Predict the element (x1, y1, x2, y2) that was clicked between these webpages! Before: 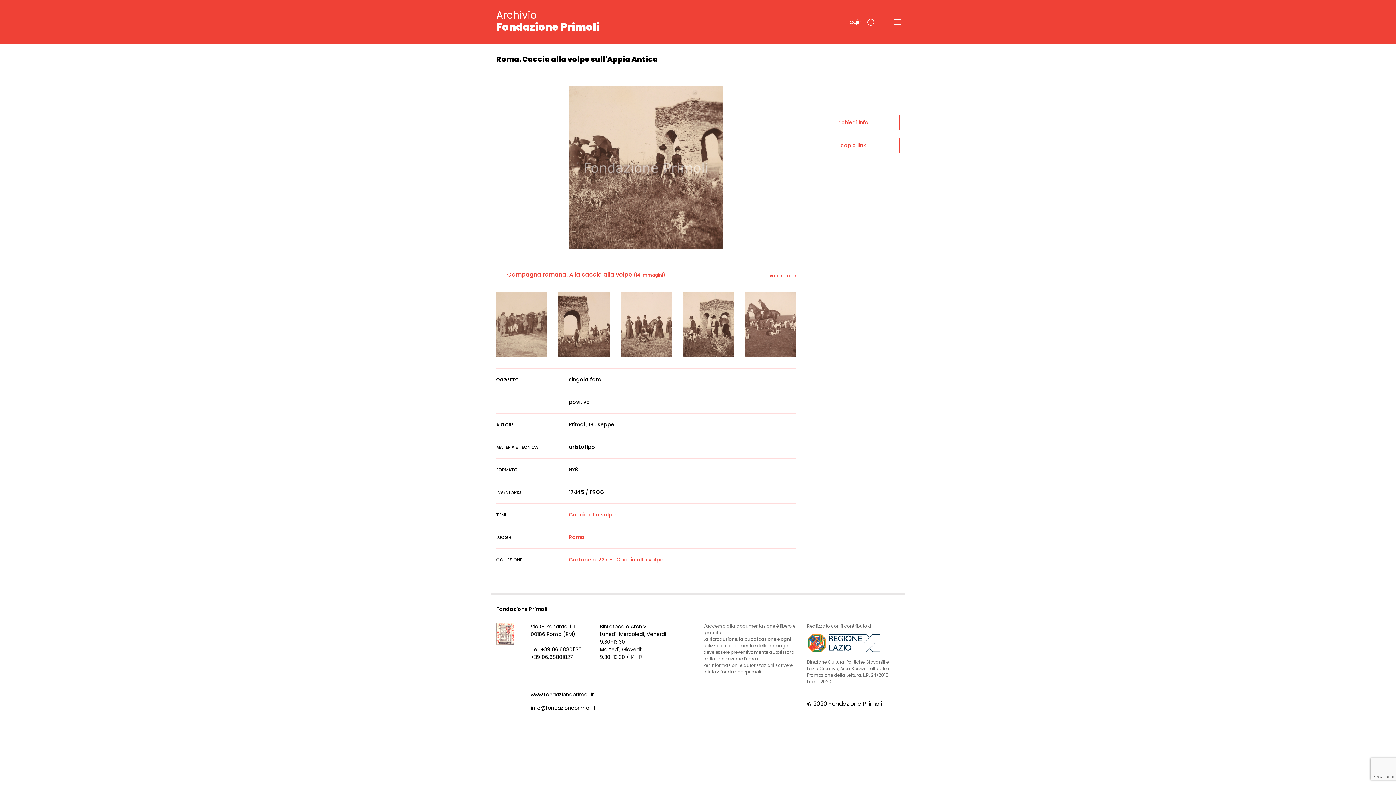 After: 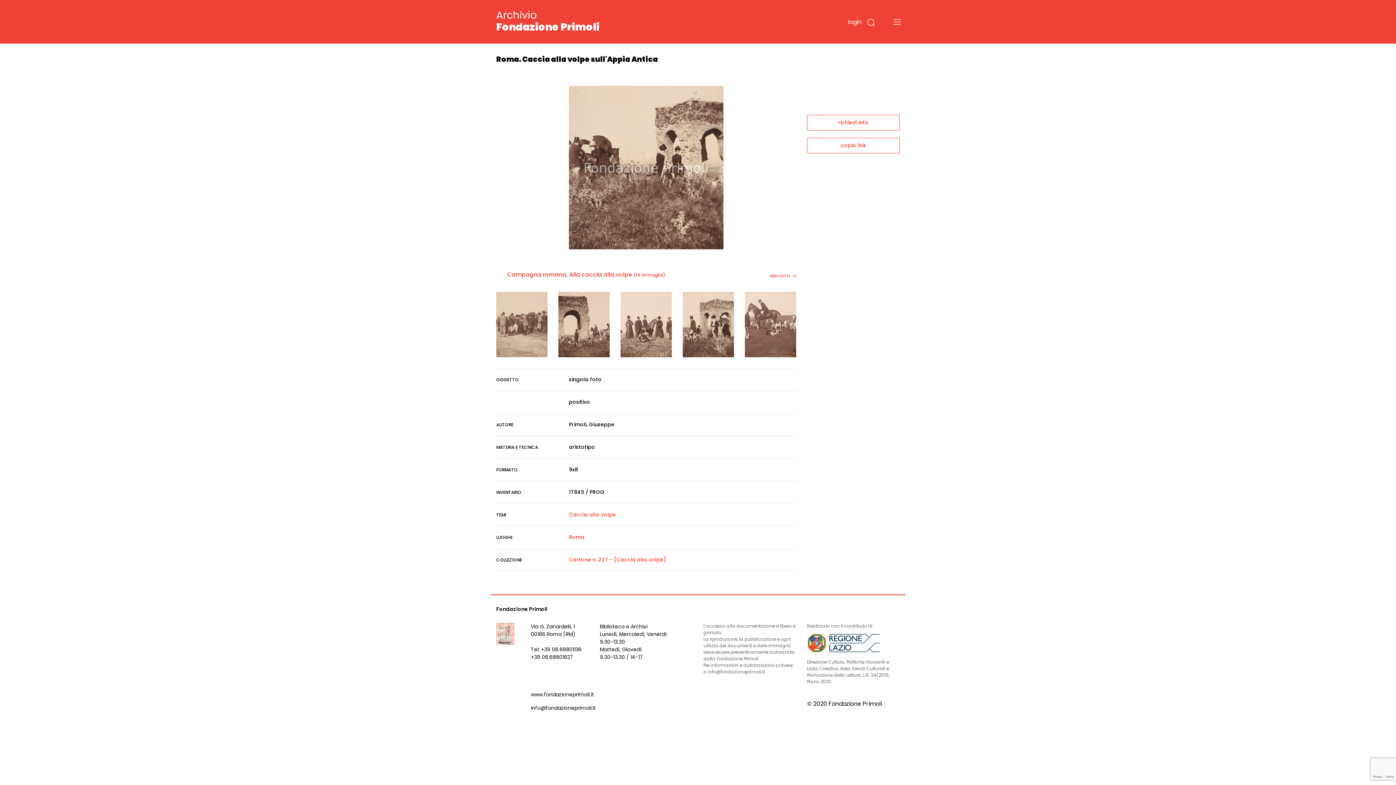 Action: label: www.fondazioneprimoli.it bbox: (530, 691, 594, 698)